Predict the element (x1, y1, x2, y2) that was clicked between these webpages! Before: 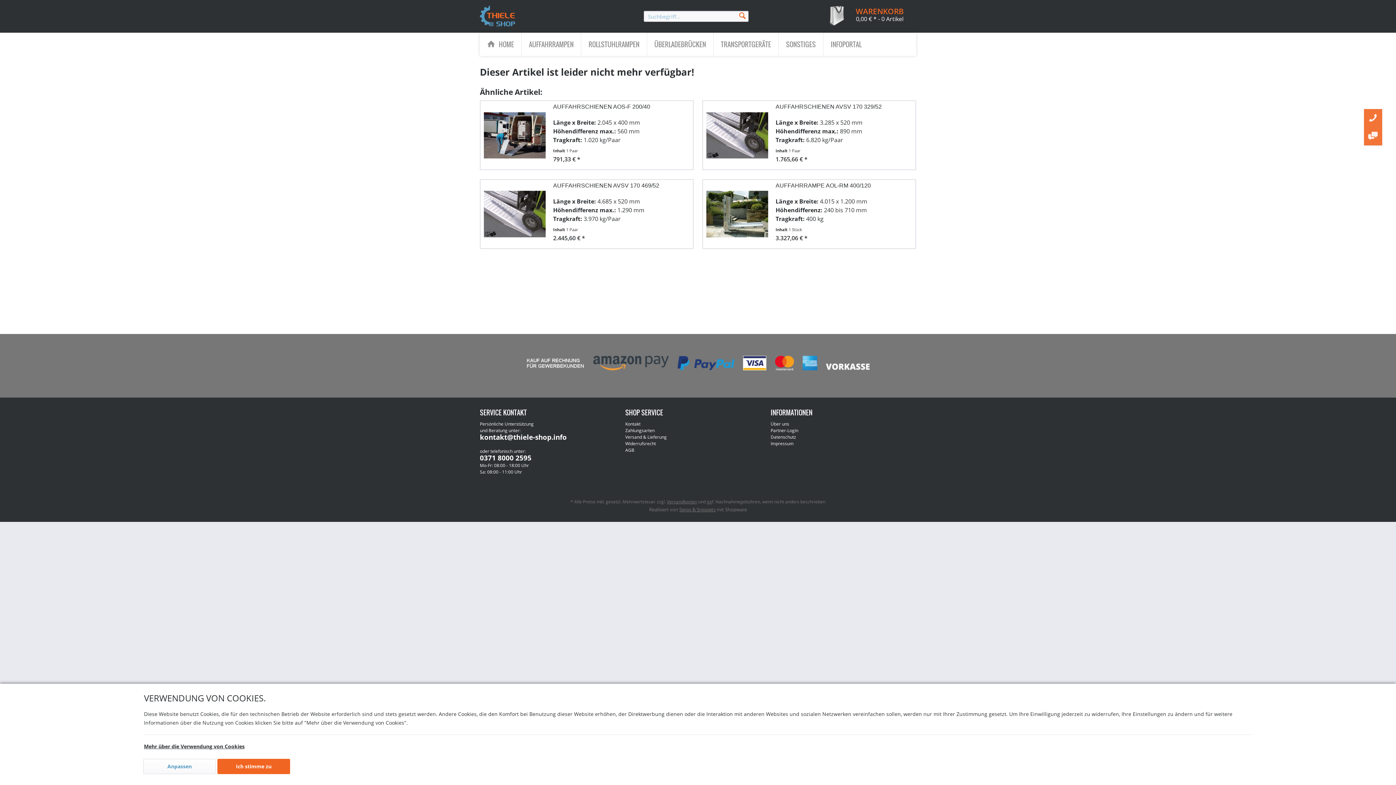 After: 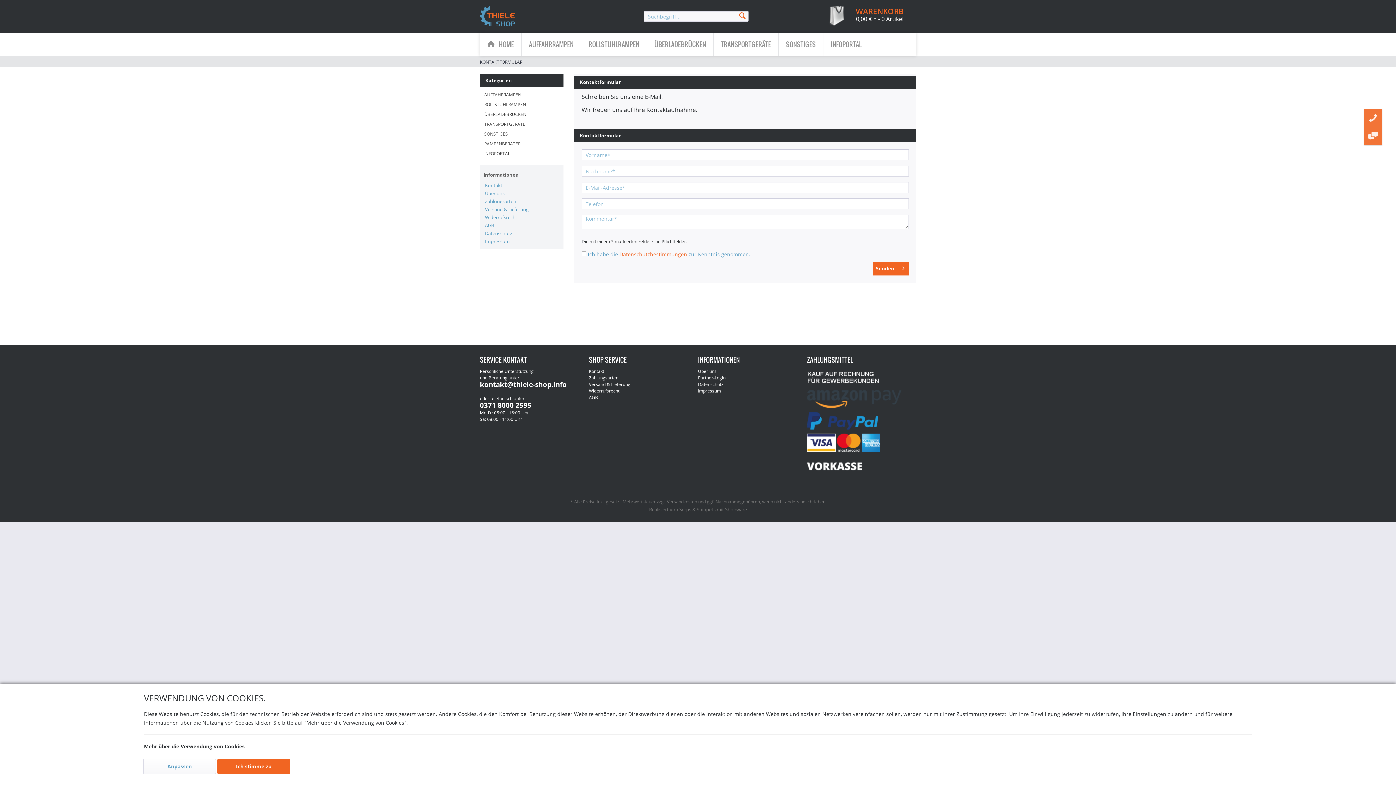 Action: bbox: (625, 421, 767, 427) label: Kontakt